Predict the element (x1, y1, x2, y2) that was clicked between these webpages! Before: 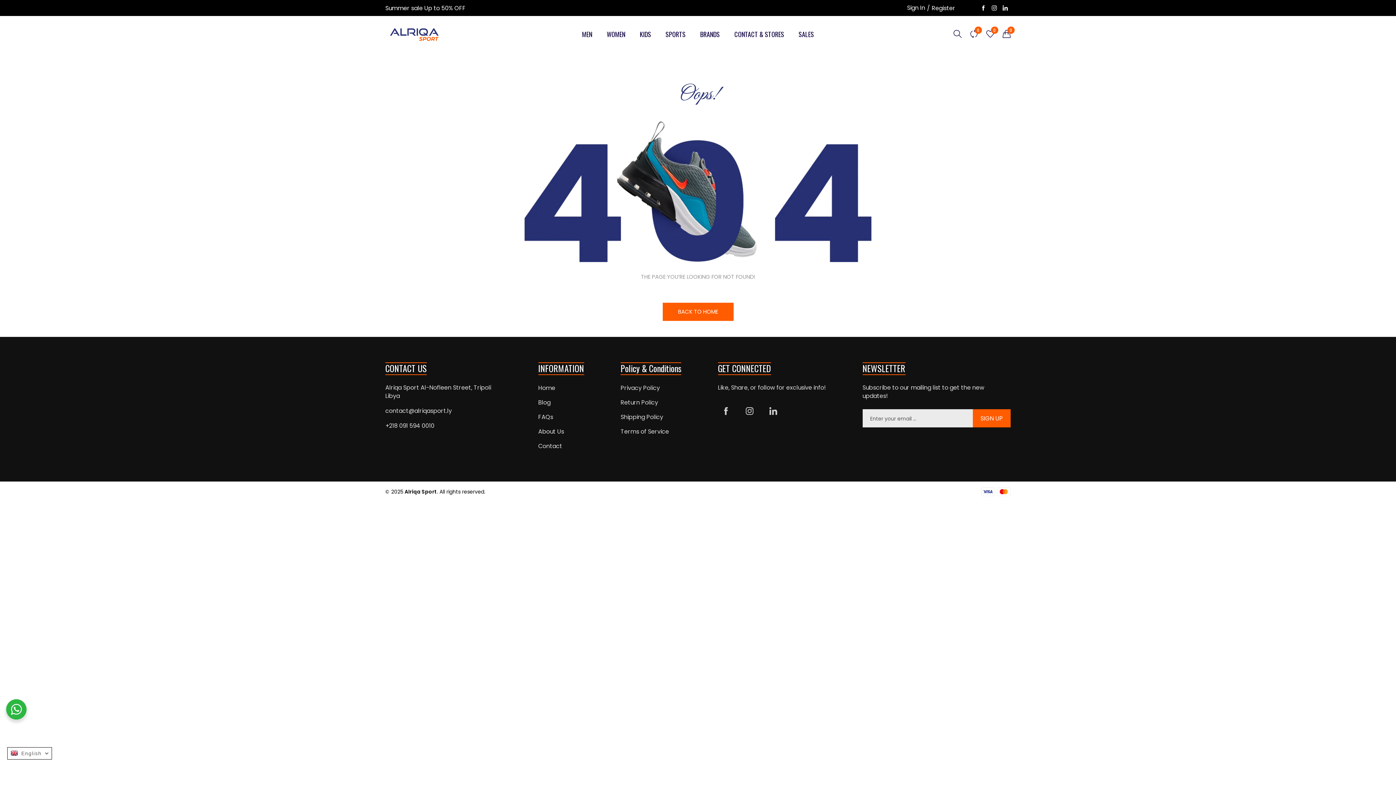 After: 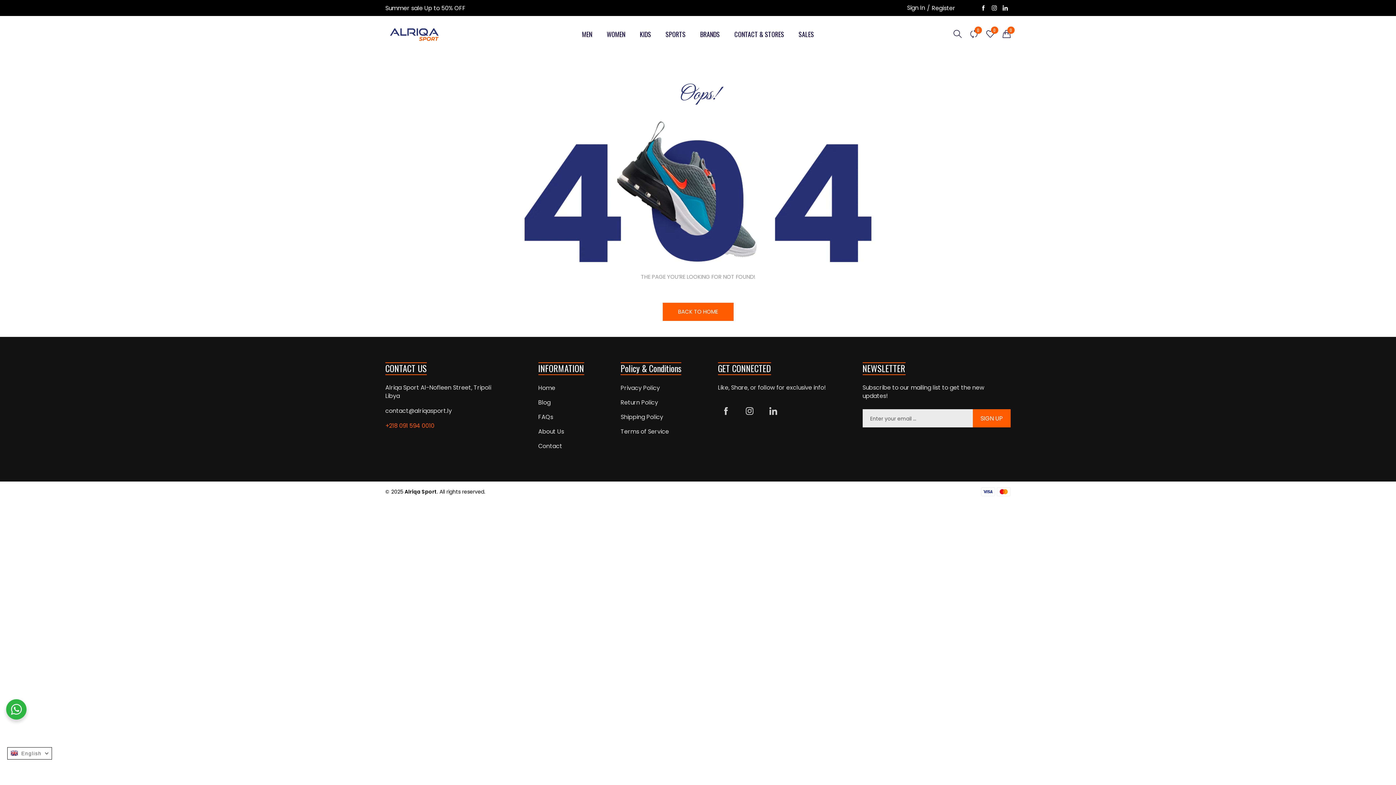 Action: bbox: (385, 421, 434, 430) label: +218 091 594 0010